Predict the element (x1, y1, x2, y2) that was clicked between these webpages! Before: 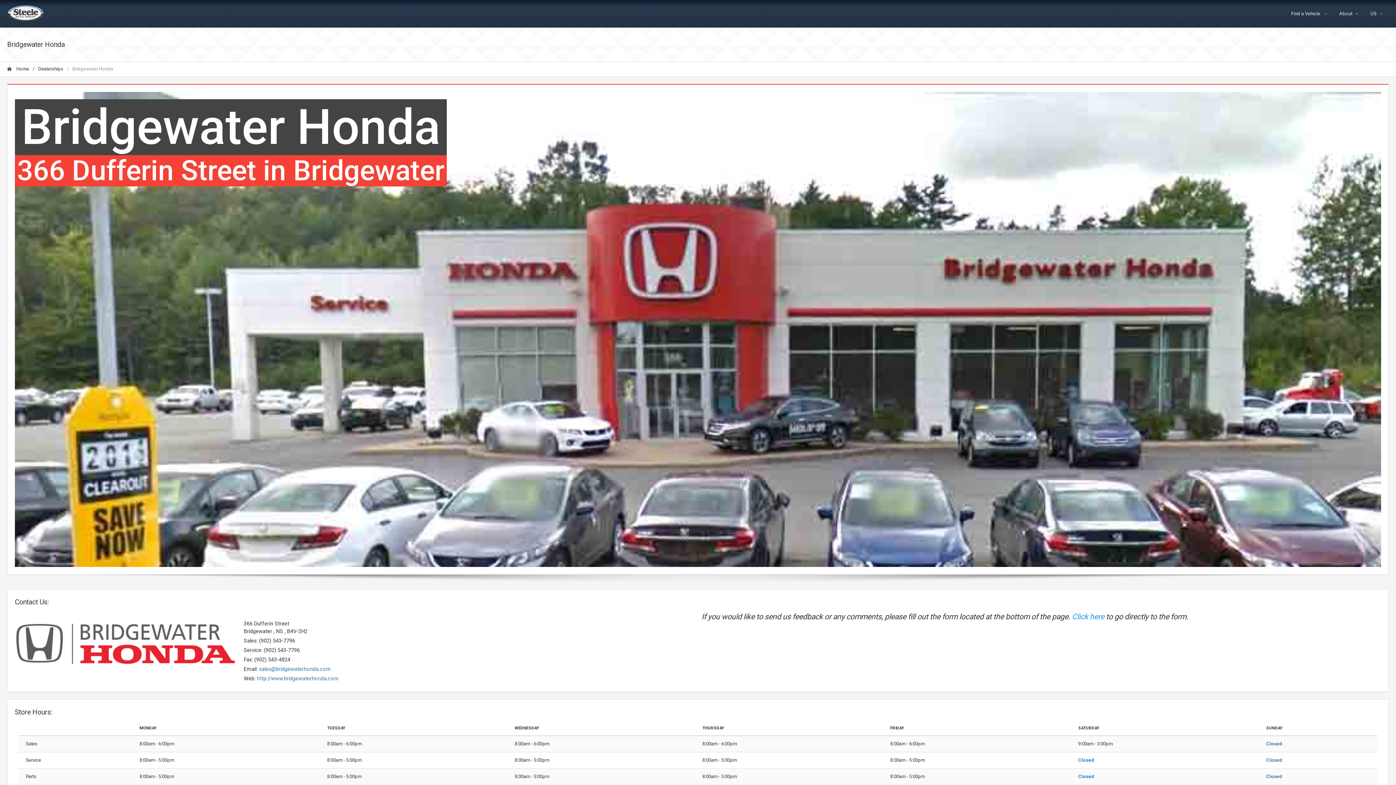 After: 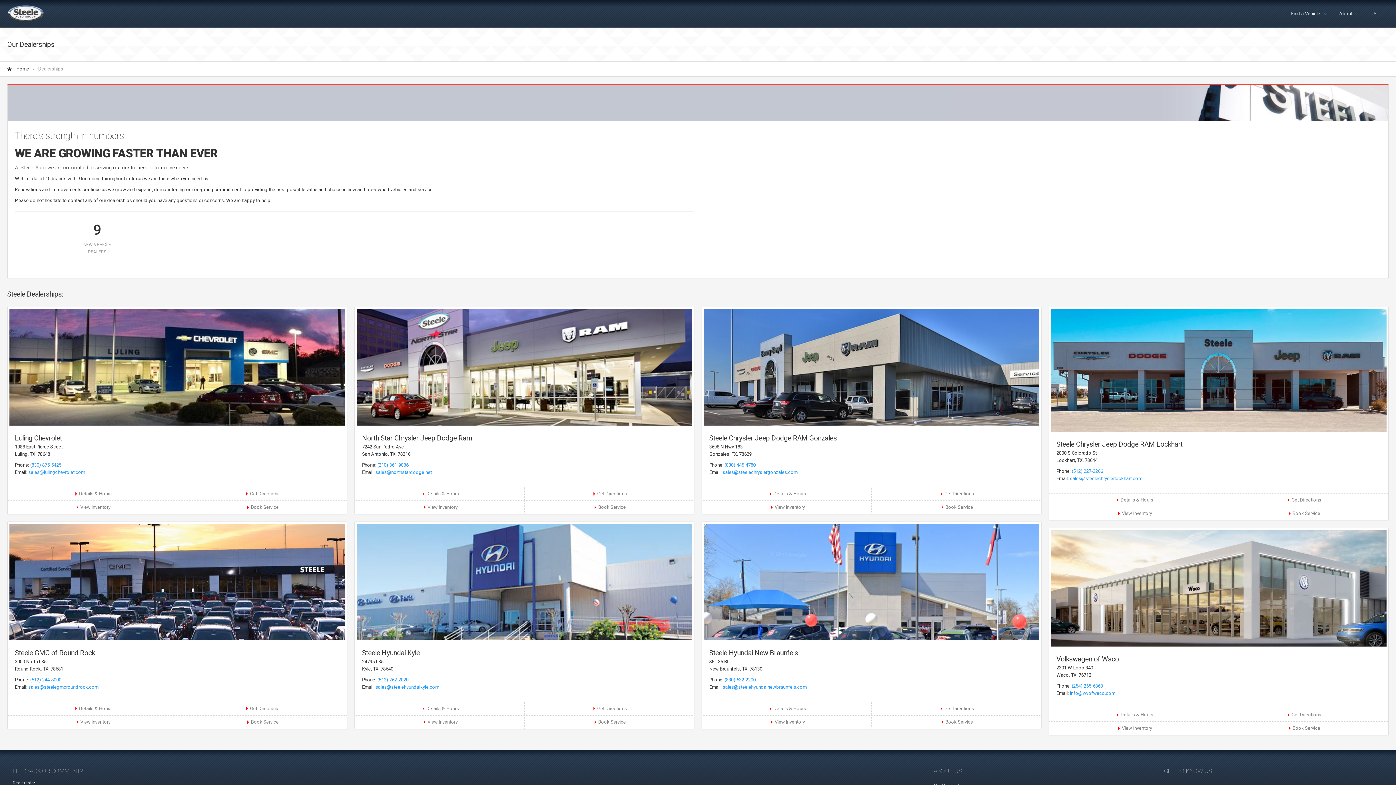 Action: label: Dealerships bbox: (29, 61, 63, 76)